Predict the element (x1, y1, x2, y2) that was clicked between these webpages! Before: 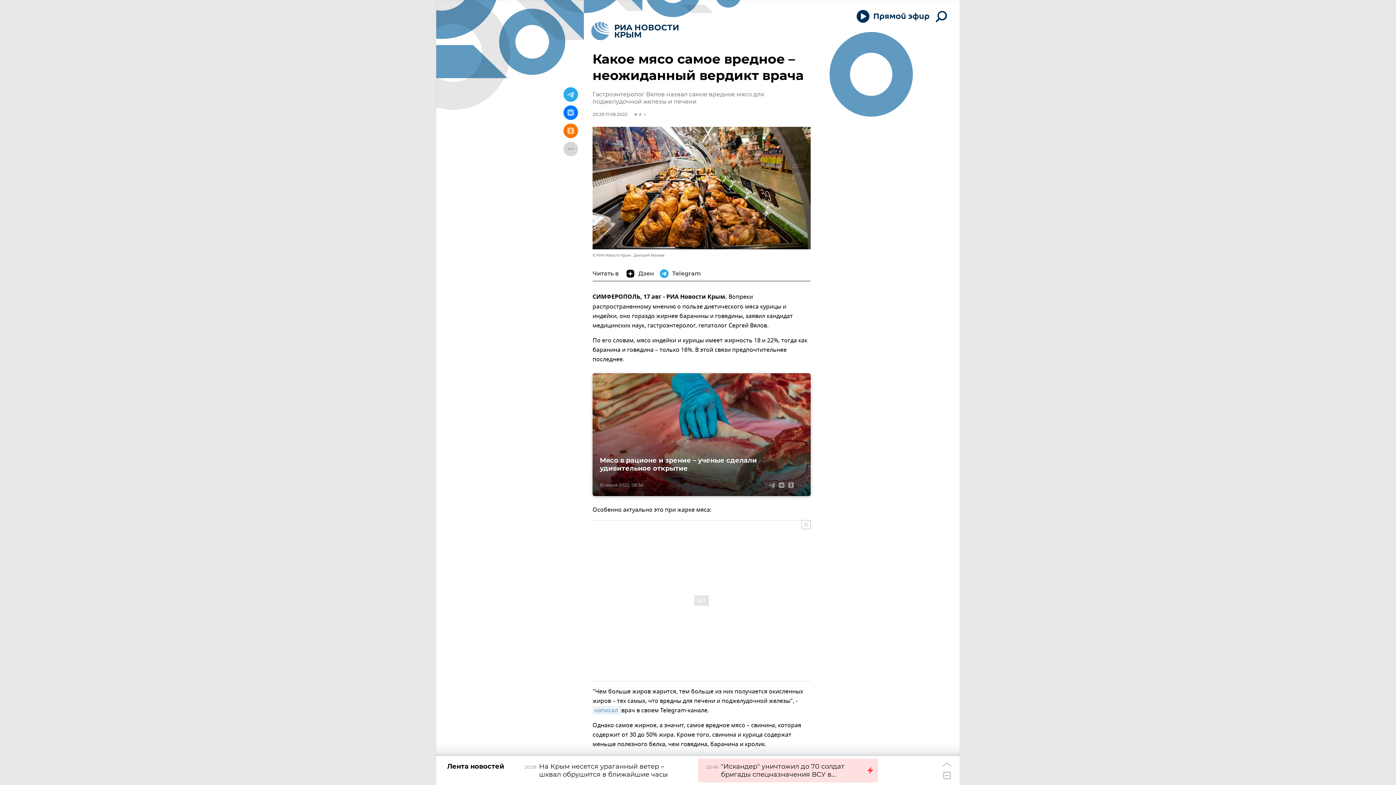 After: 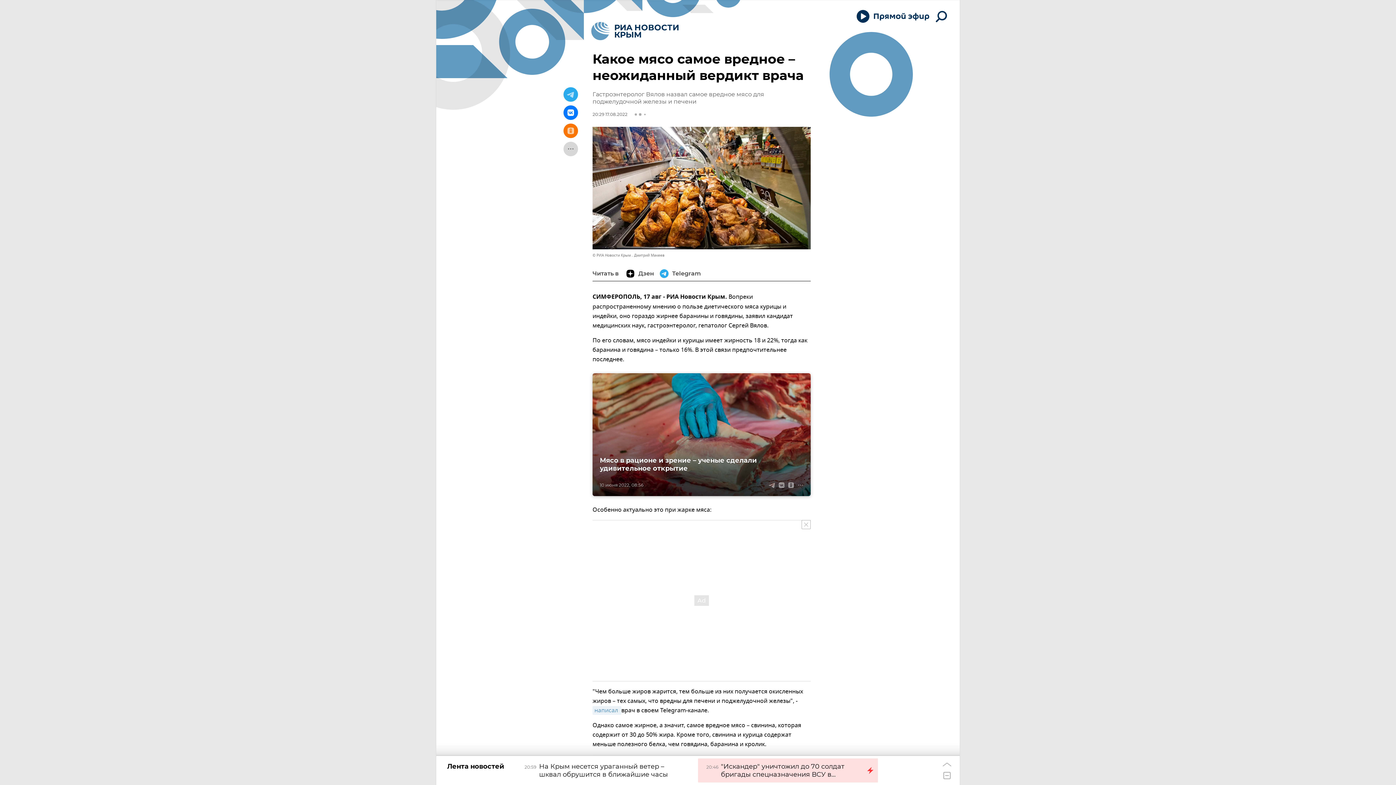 Action: bbox: (563, 105, 578, 120)